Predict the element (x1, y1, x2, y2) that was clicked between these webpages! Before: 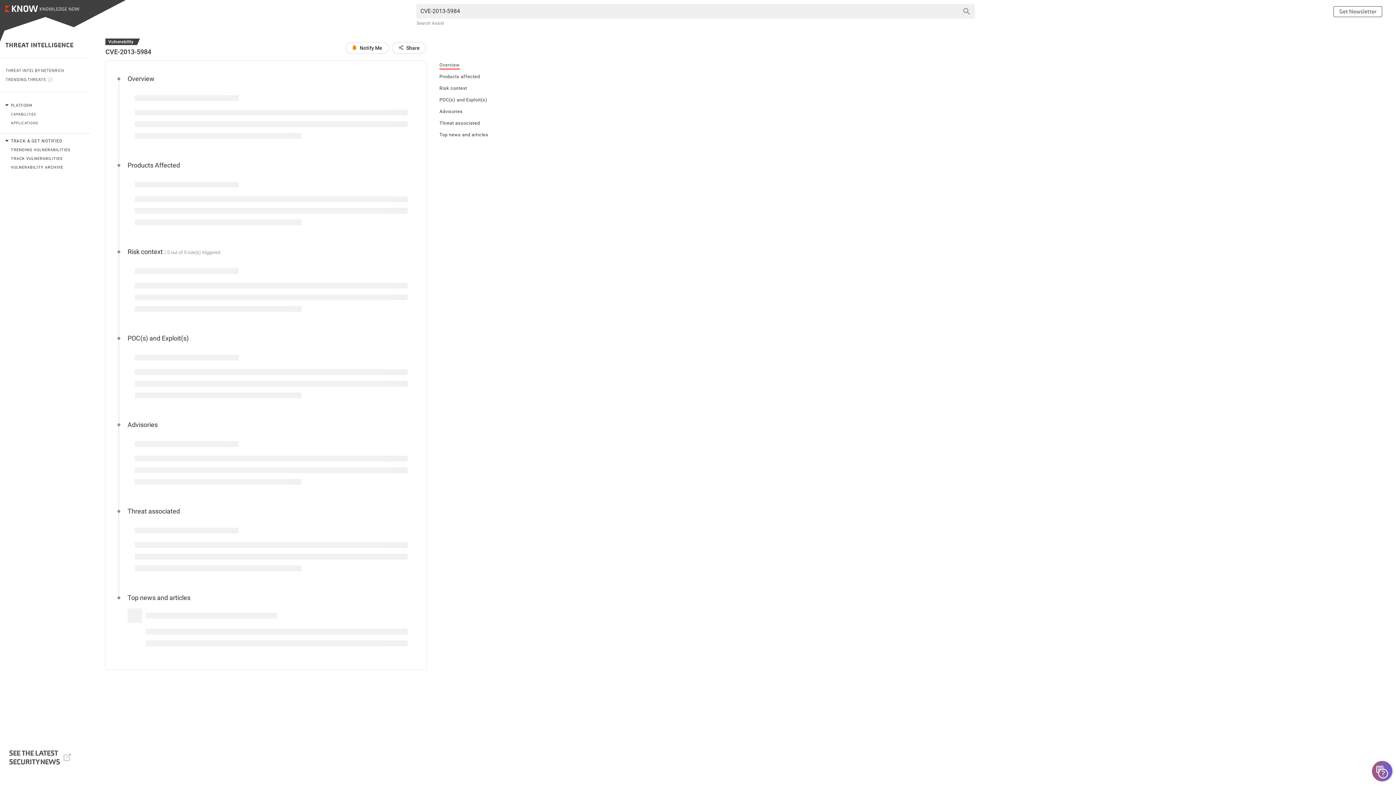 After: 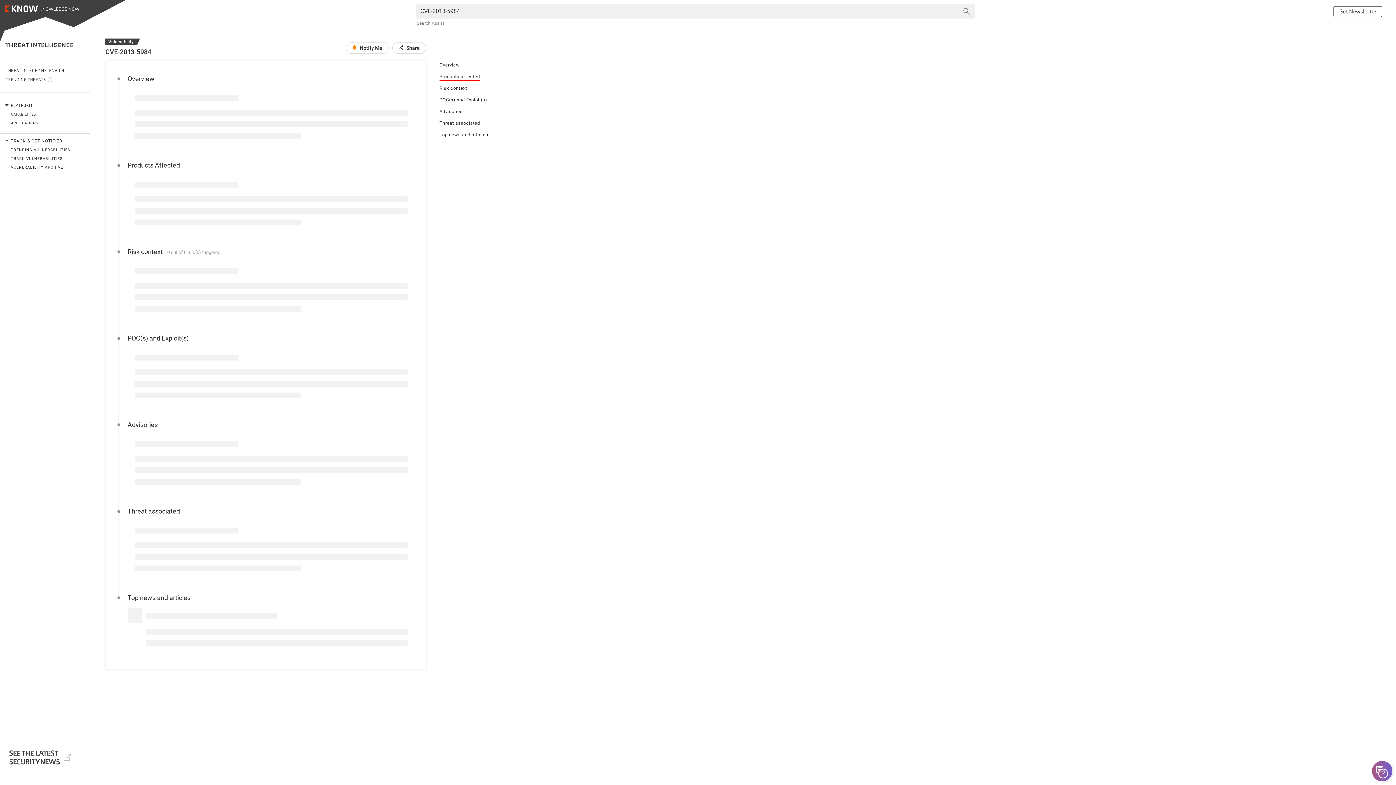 Action: label: Products affected bbox: (439, 74, 480, 81)